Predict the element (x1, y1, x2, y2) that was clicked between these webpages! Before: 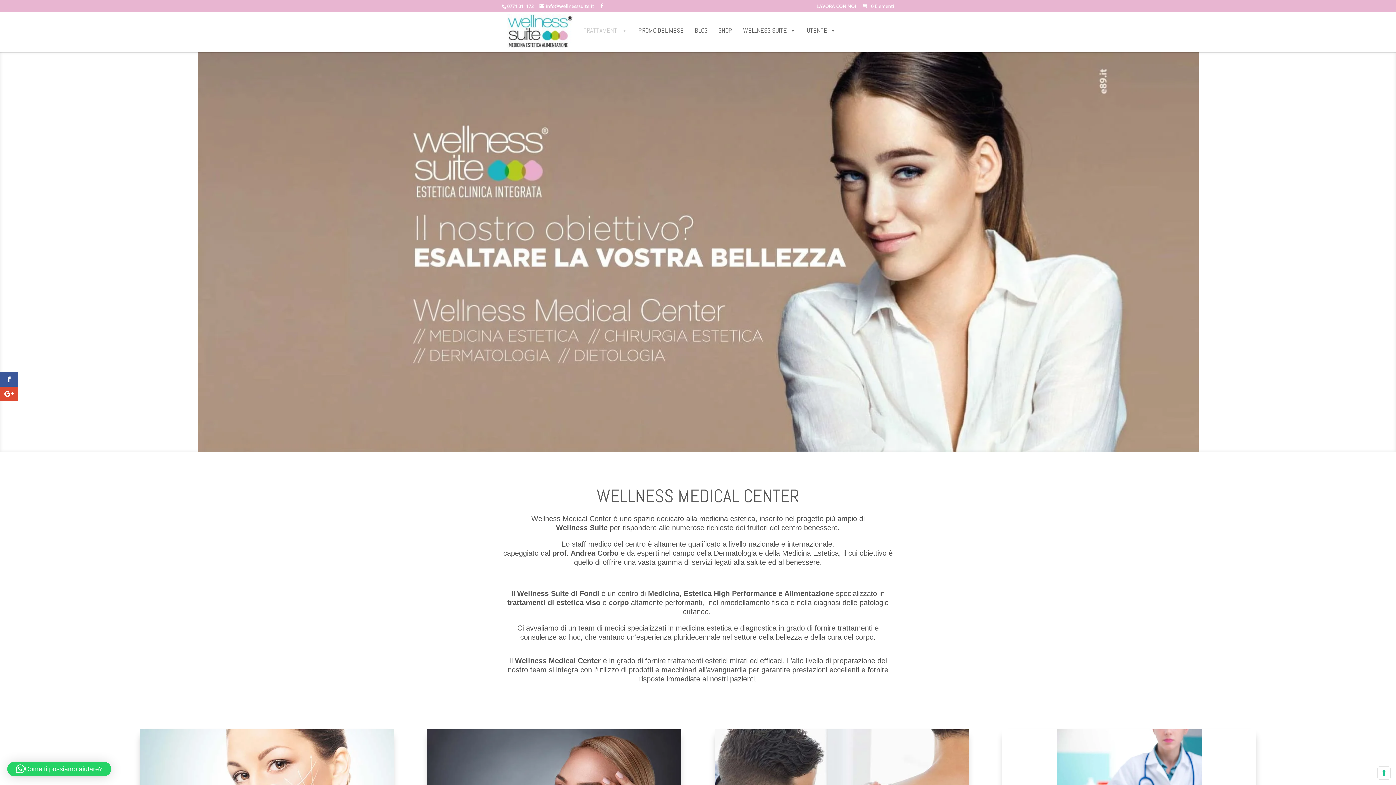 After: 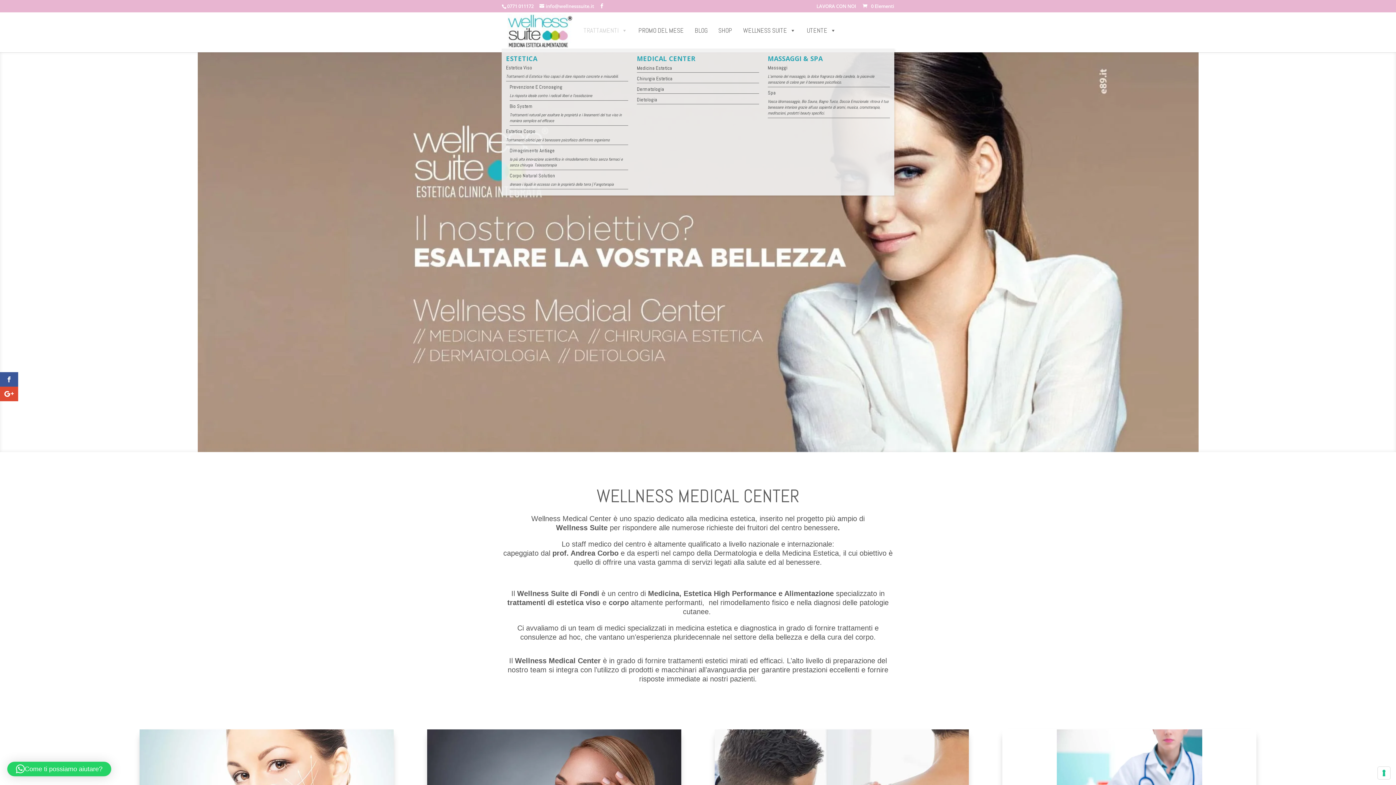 Action: label: TRATTAMENTI bbox: (578, 12, 633, 48)